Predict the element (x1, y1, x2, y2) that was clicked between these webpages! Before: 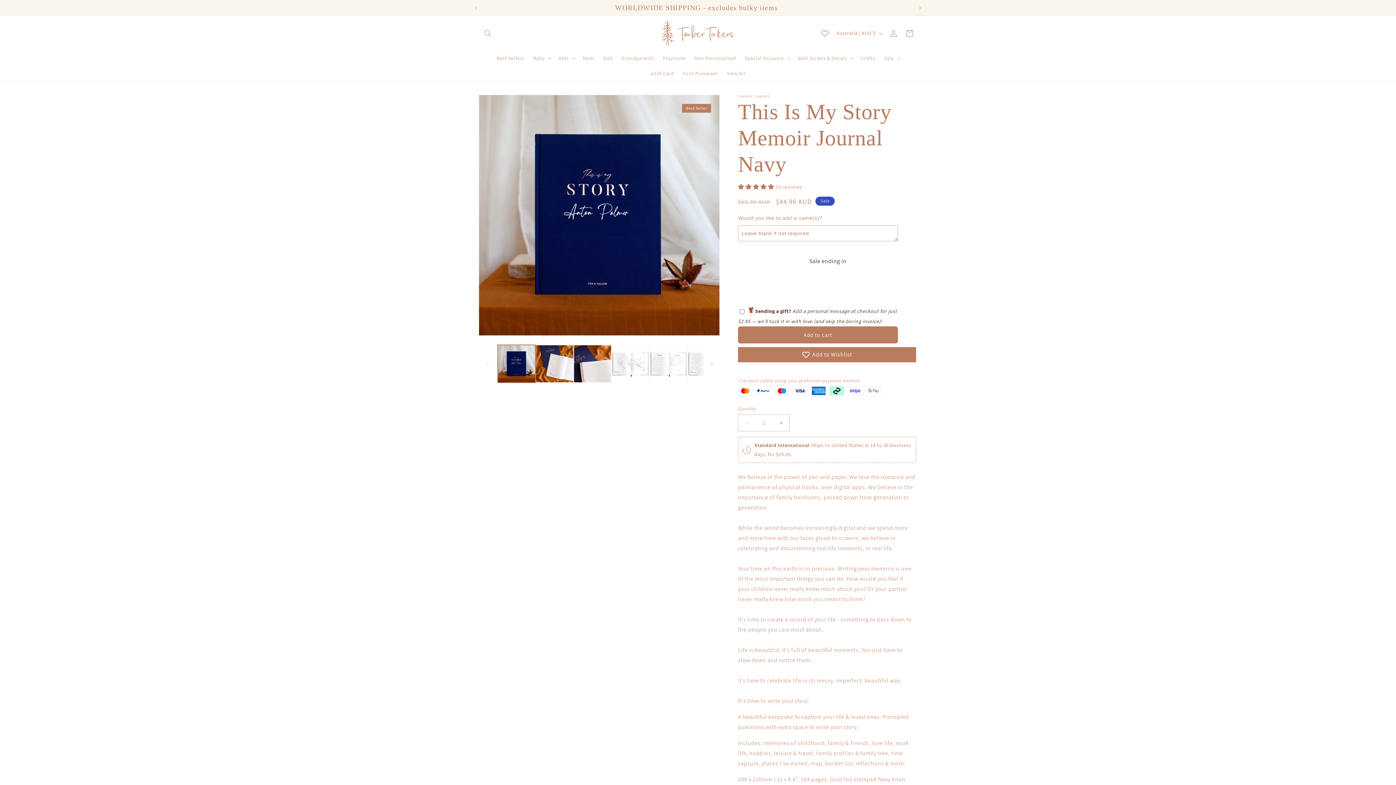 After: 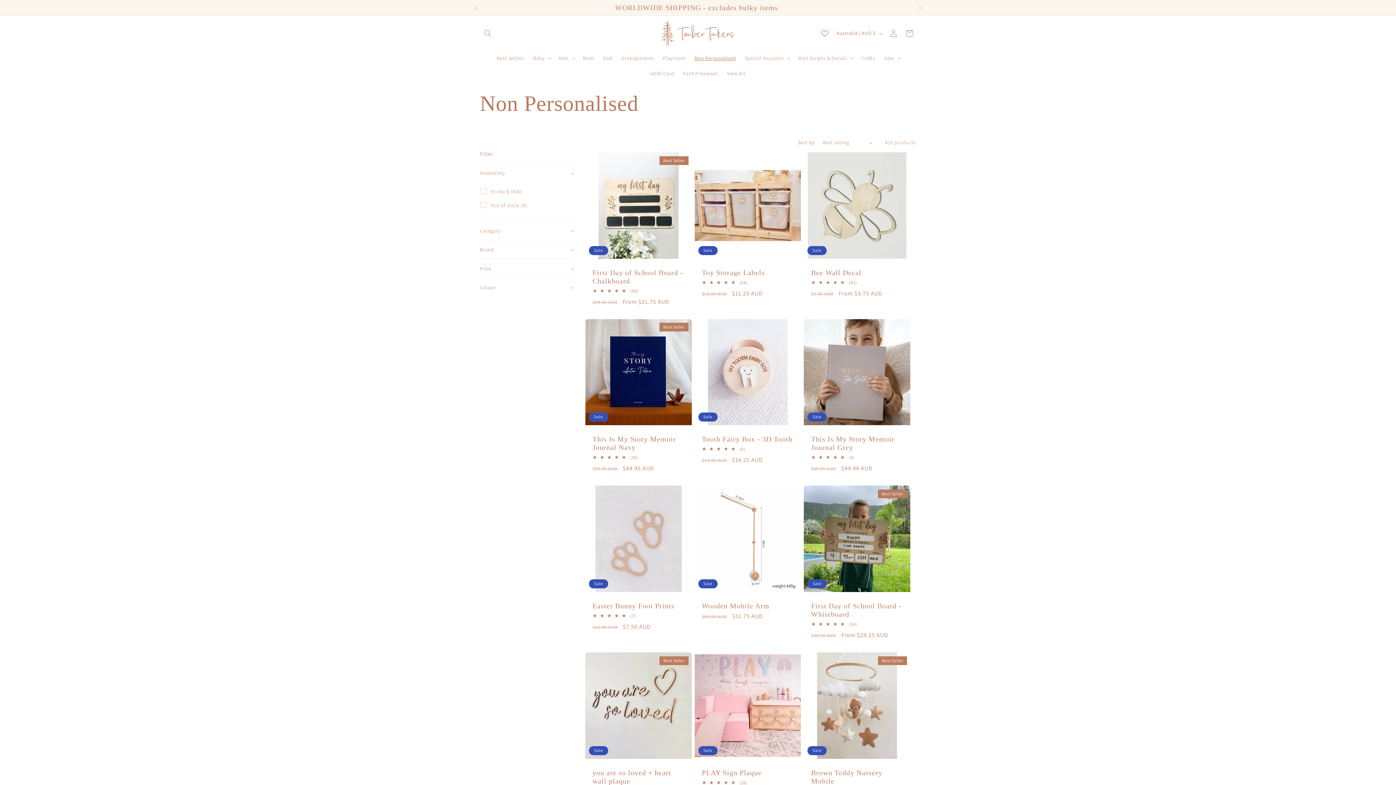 Action: bbox: (690, 50, 740, 65) label: Non Personalised